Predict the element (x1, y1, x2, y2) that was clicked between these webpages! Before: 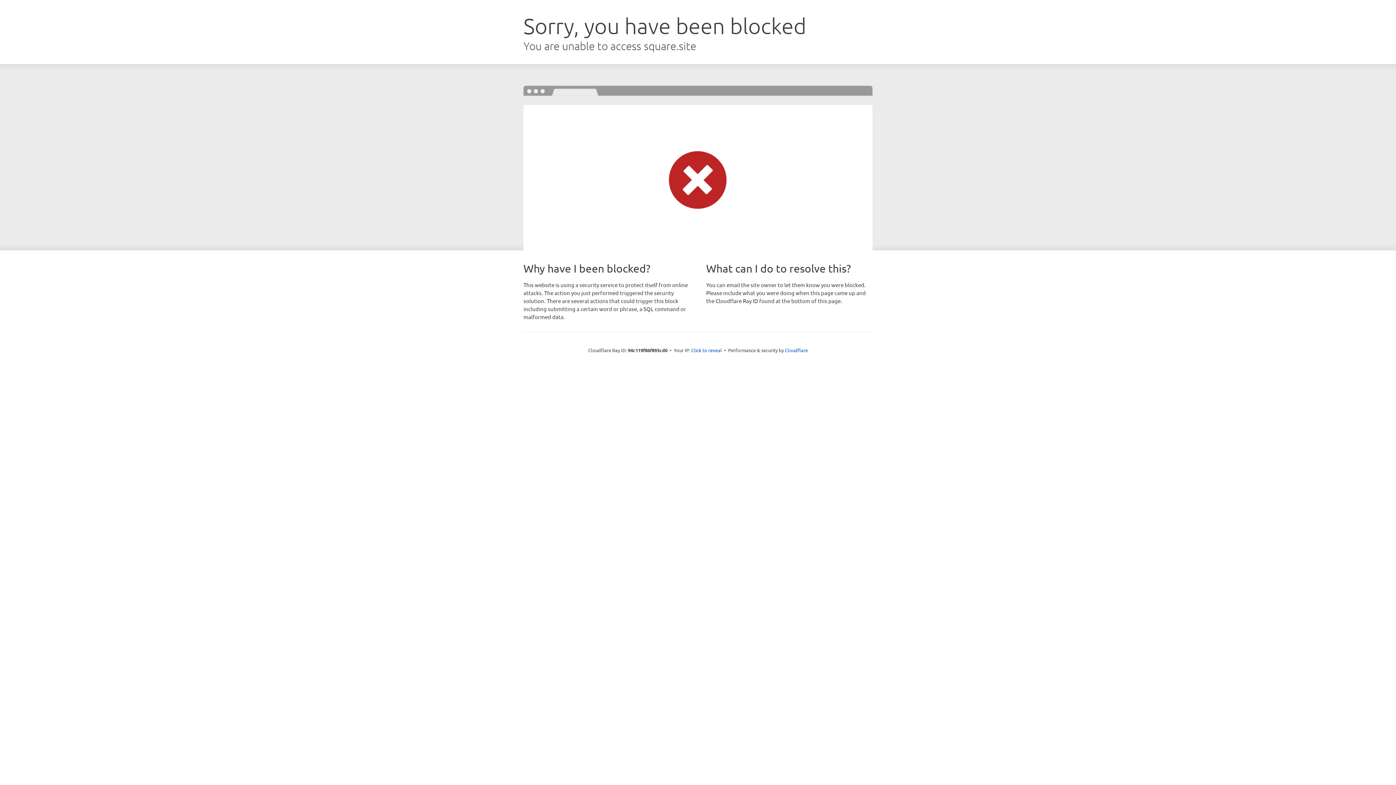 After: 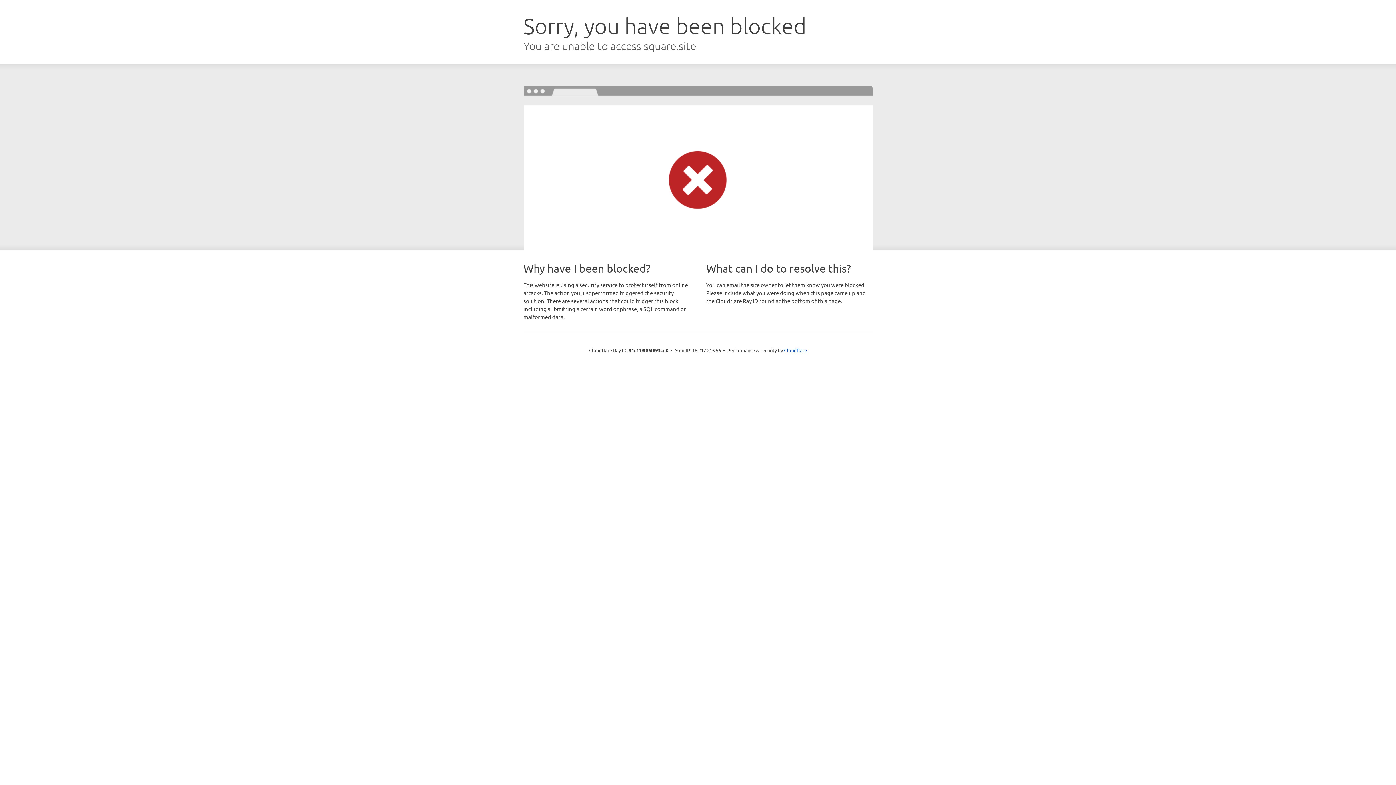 Action: label: Click to reveal bbox: (691, 346, 722, 353)